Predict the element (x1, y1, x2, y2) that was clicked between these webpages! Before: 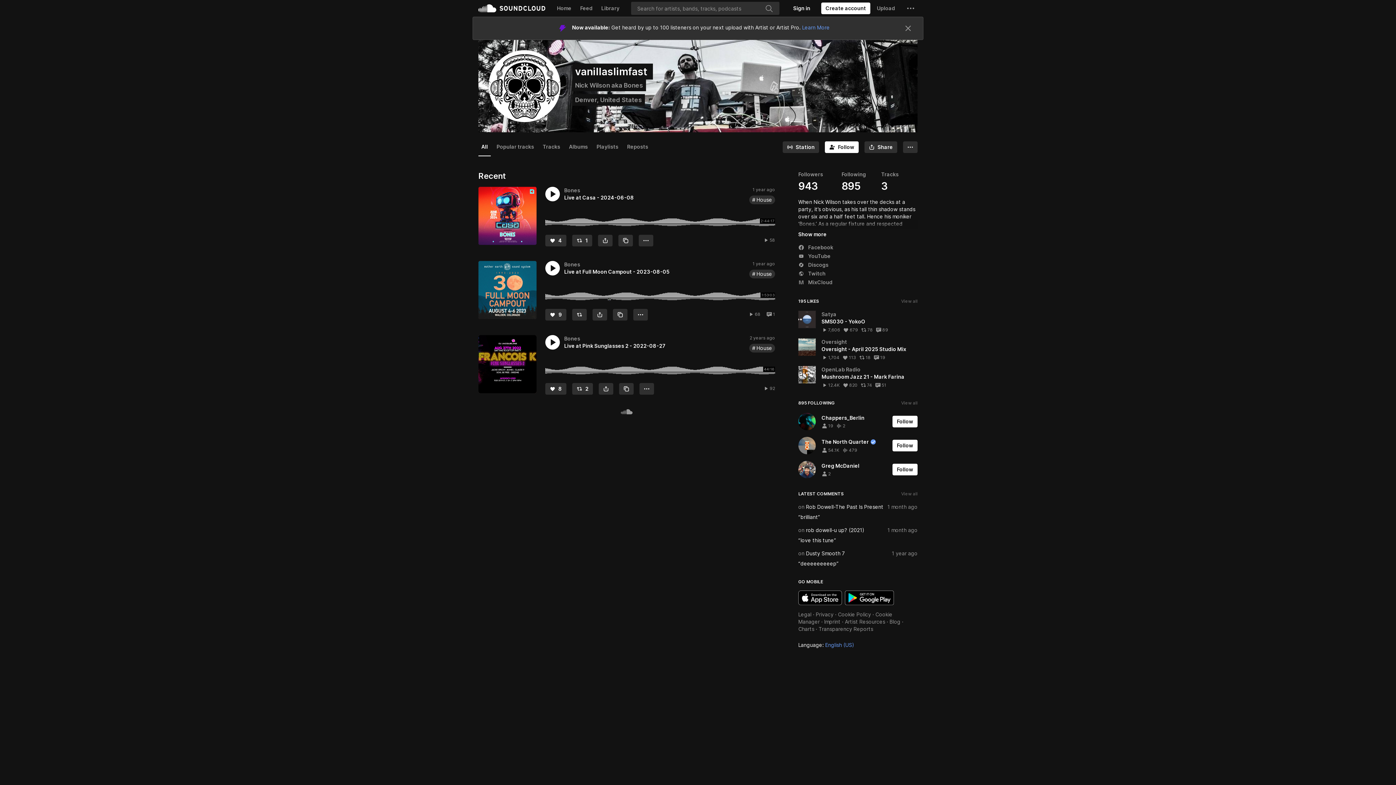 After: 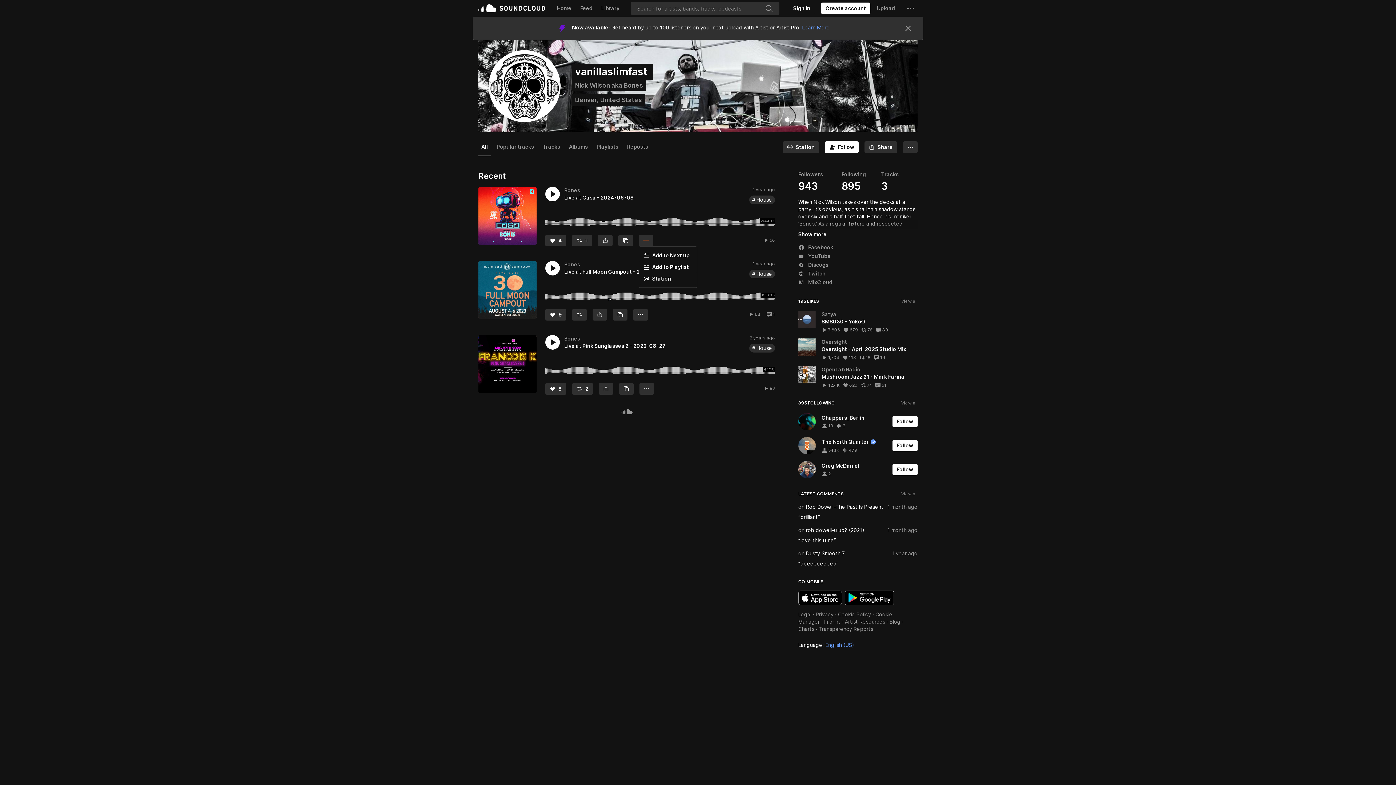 Action: bbox: (638, 234, 653, 246) label: More